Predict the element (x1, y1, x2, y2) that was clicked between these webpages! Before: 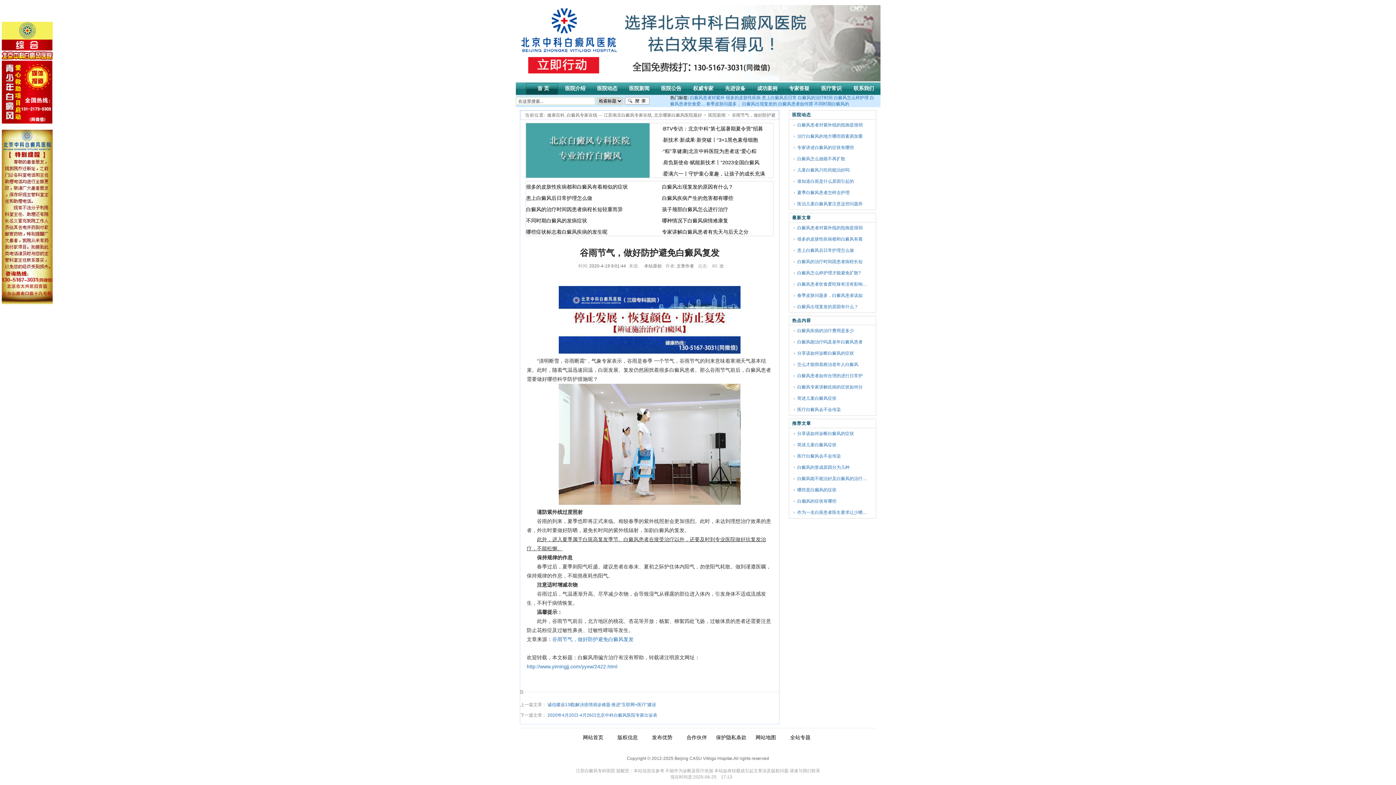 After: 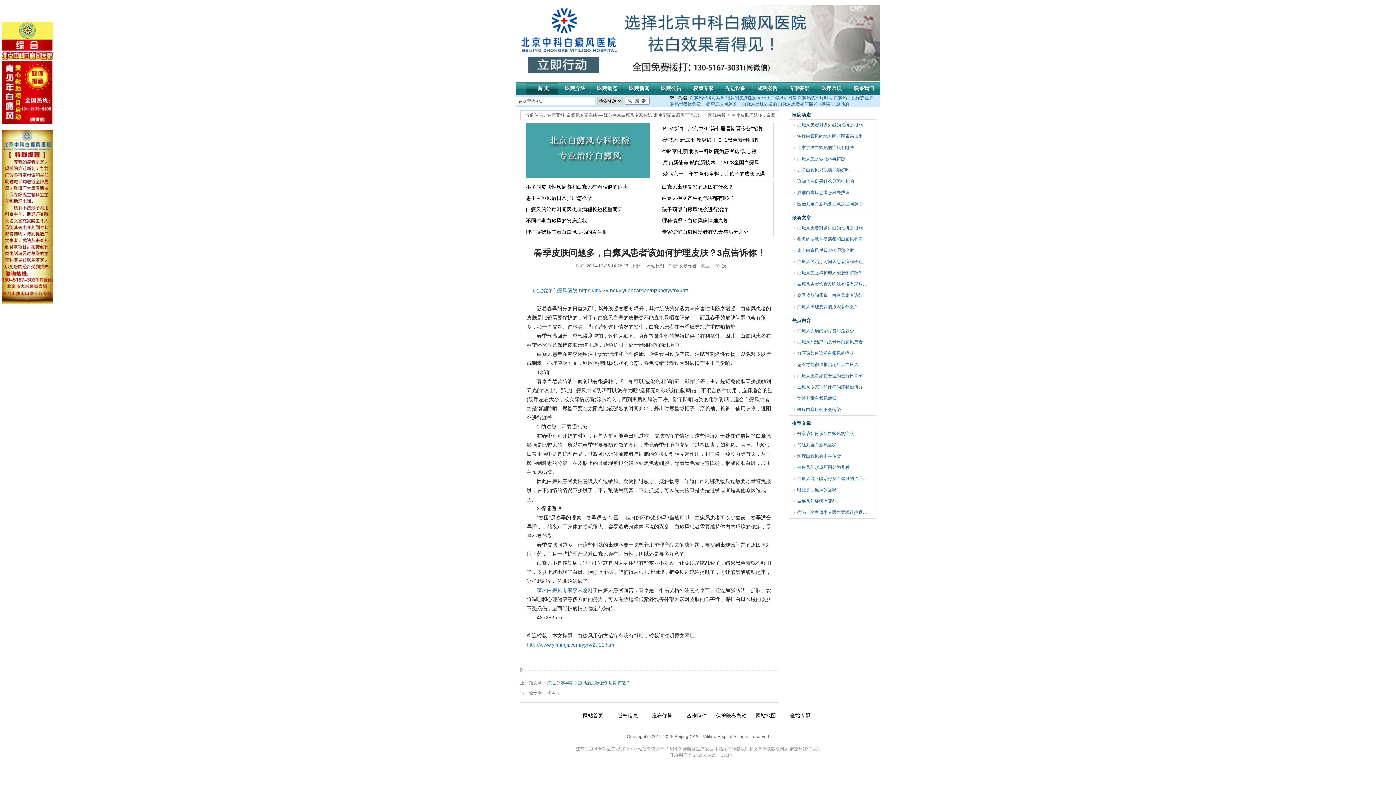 Action: bbox: (706, 101, 741, 106) label: 春季皮肤问题多，